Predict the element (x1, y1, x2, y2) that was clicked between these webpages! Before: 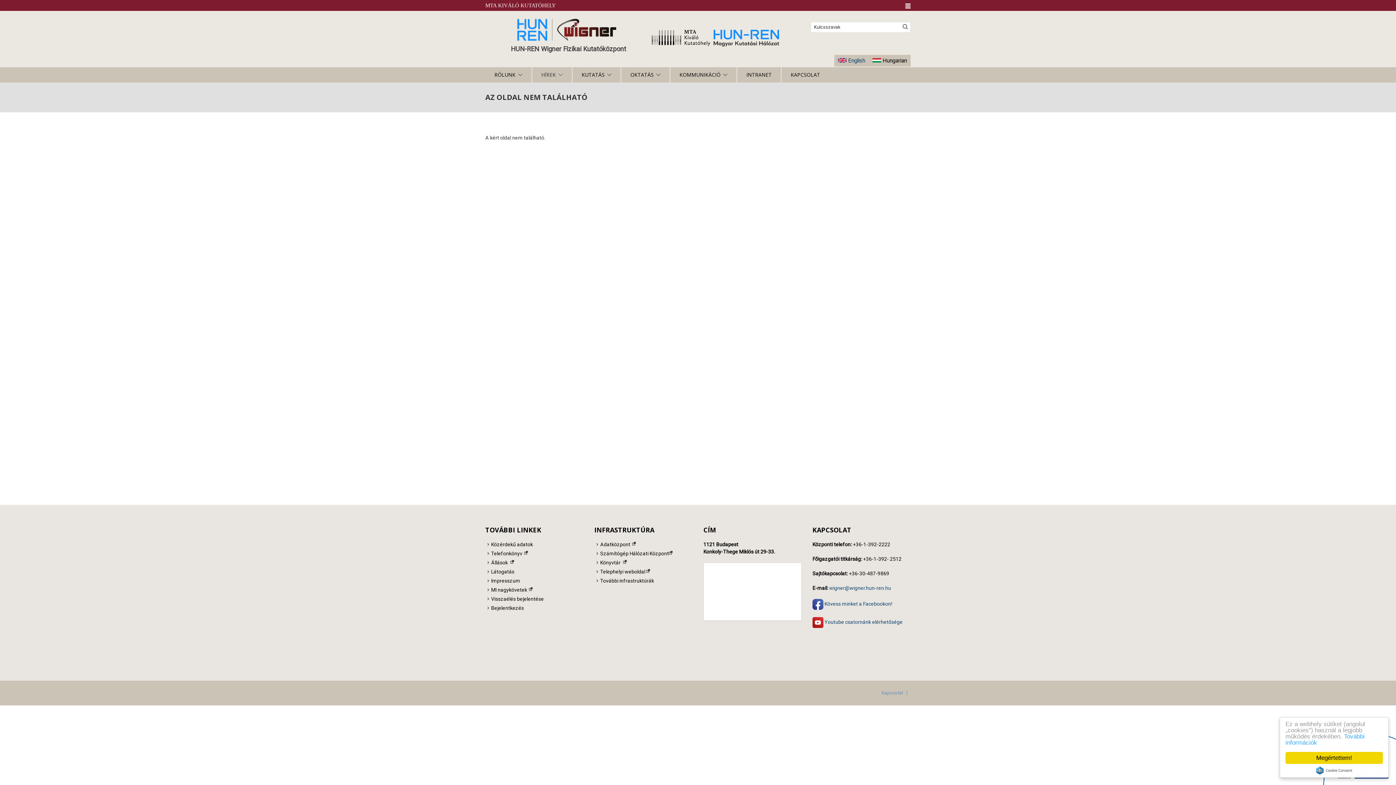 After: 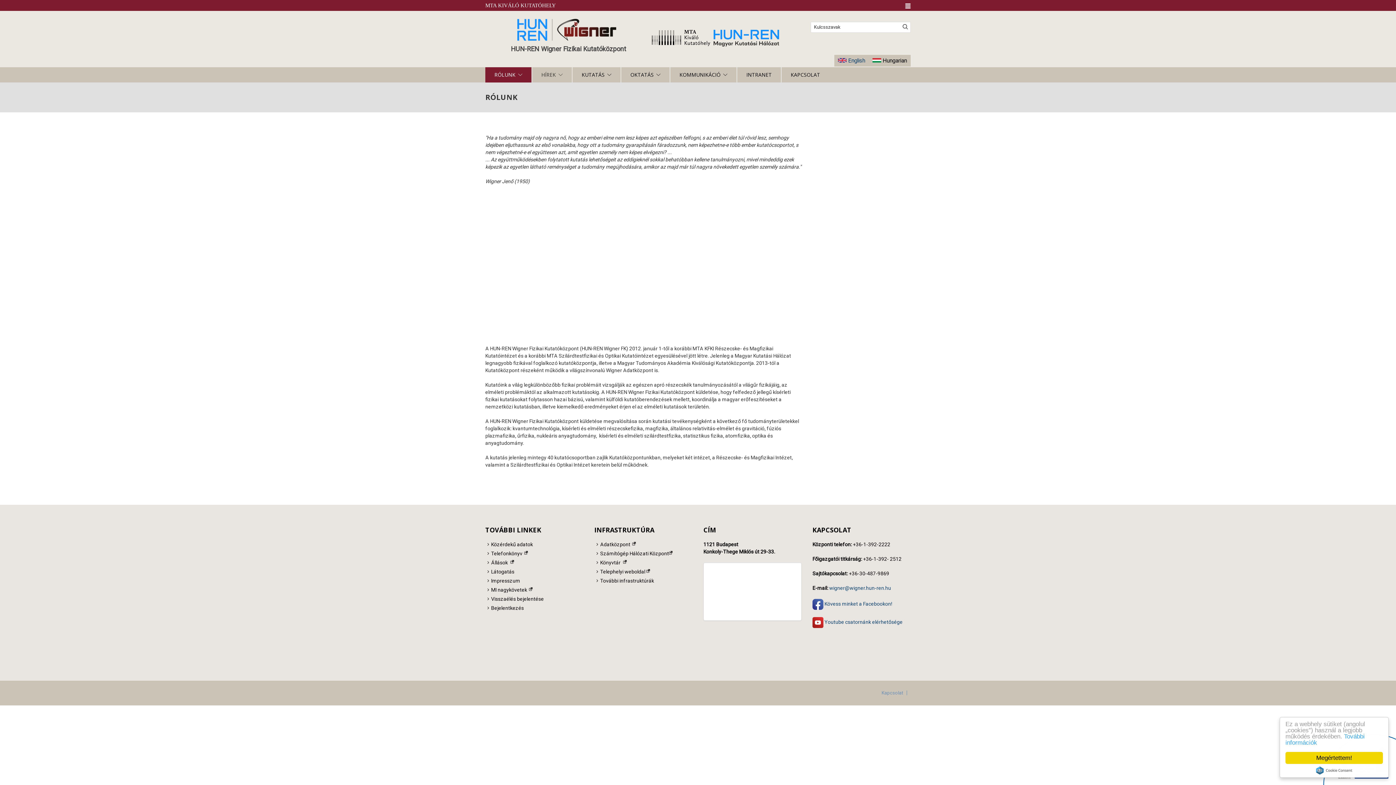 Action: label: RÓLUNK bbox: (485, 67, 531, 82)